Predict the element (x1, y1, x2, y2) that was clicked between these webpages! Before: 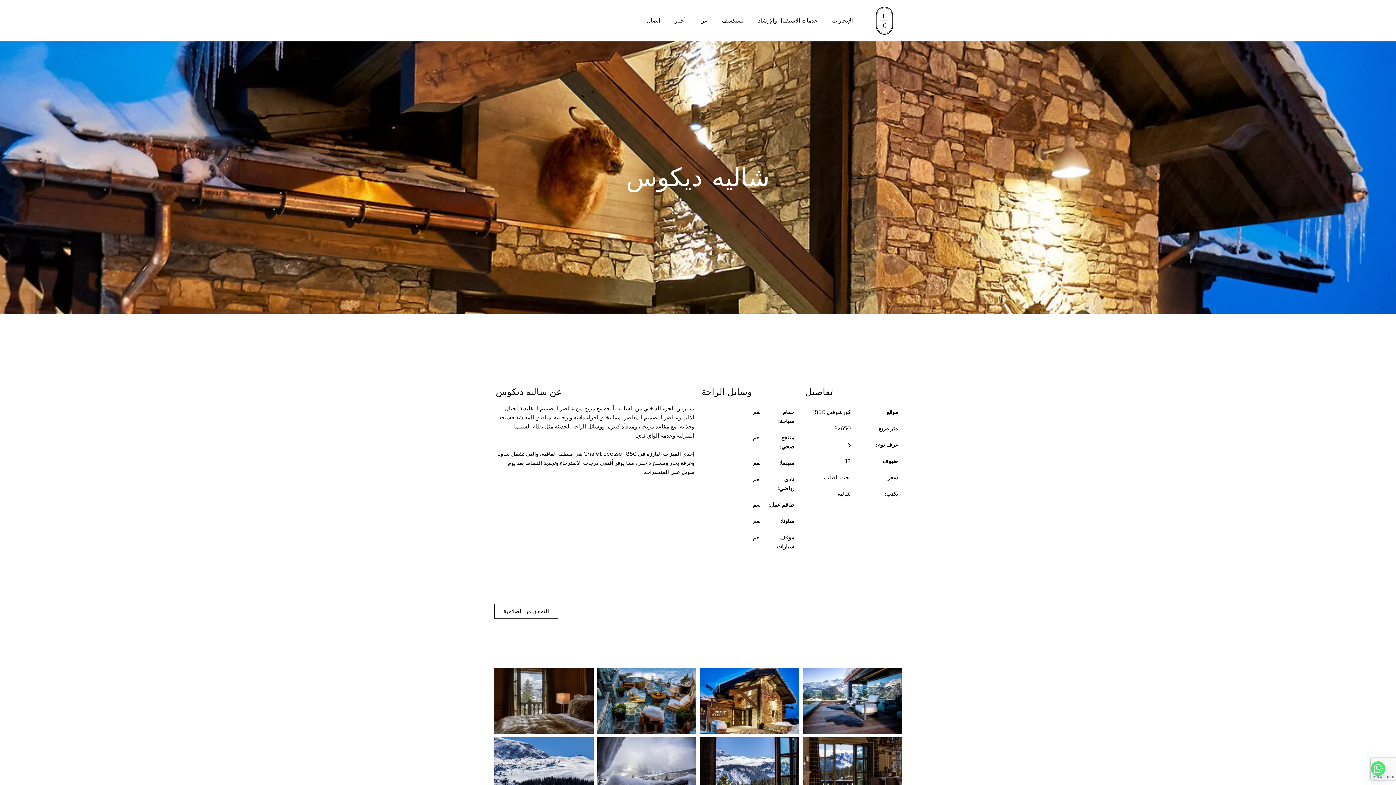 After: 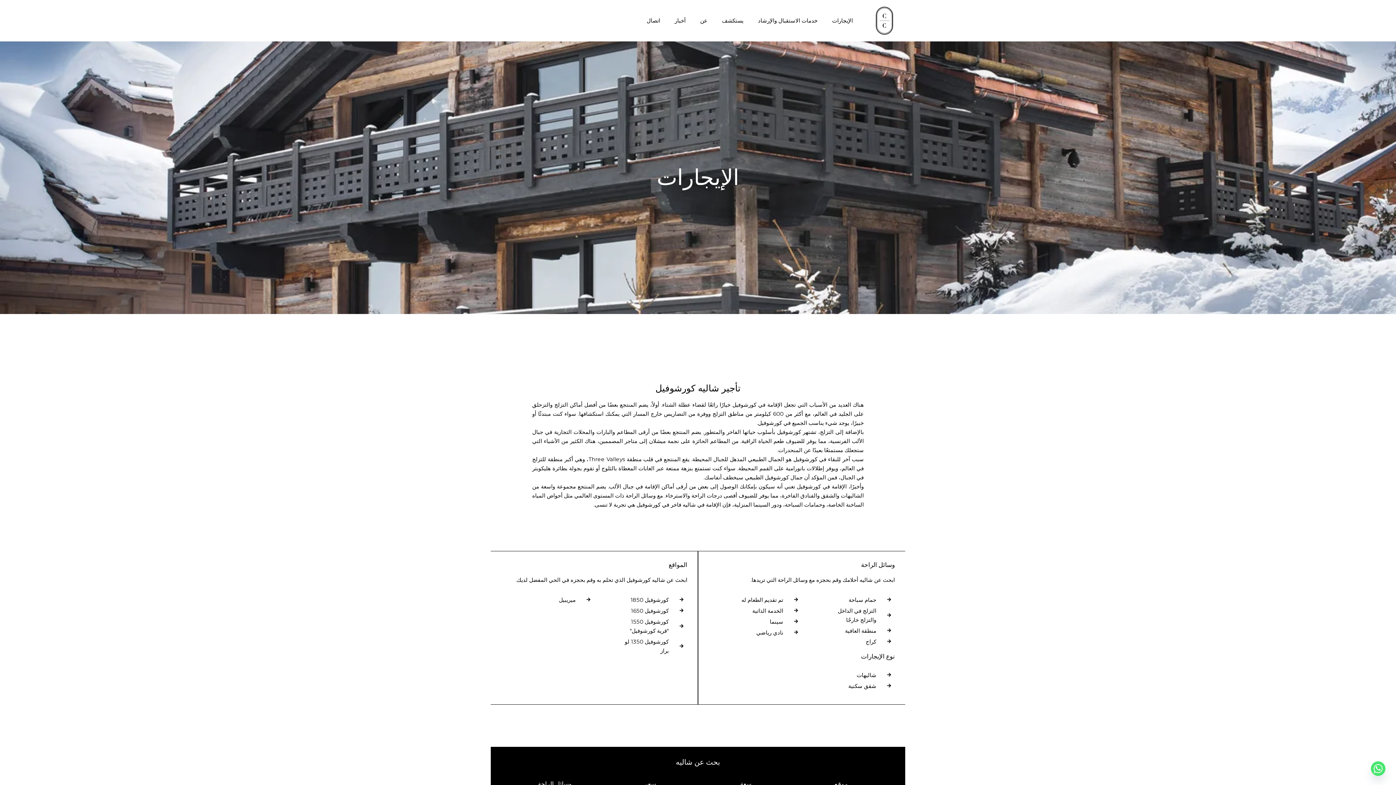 Action: bbox: (825, 12, 860, 29) label: الإيجارات